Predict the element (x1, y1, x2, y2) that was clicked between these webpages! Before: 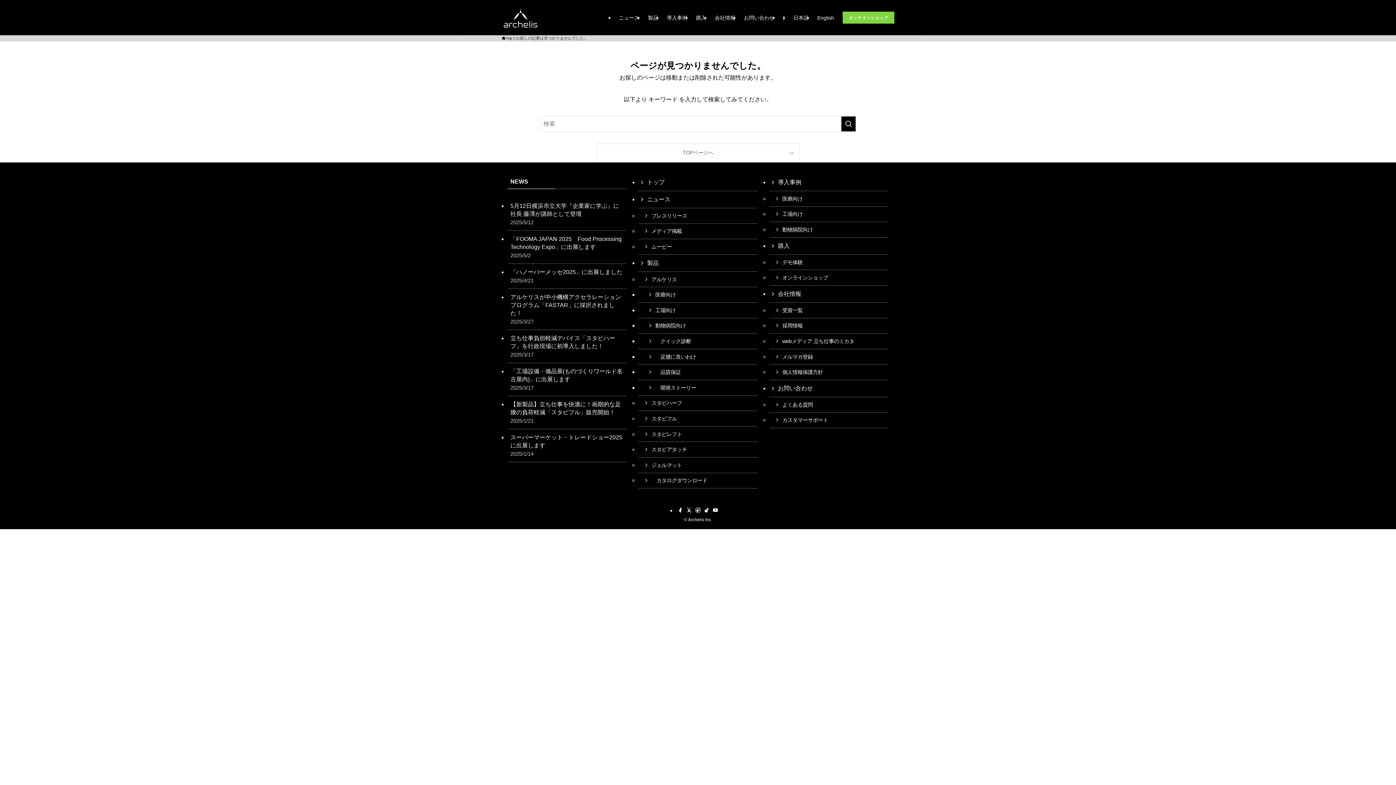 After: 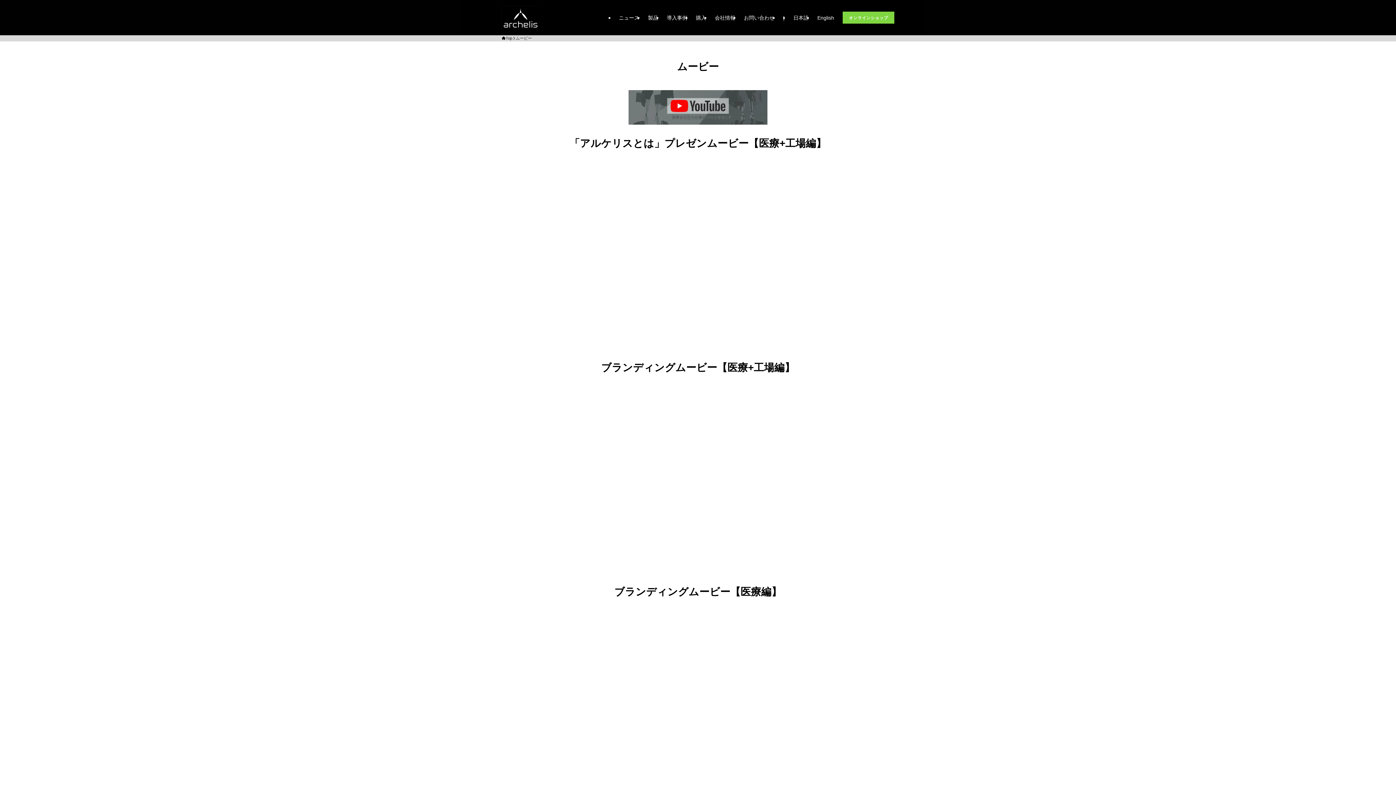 Action: label: ムービー bbox: (638, 239, 757, 254)